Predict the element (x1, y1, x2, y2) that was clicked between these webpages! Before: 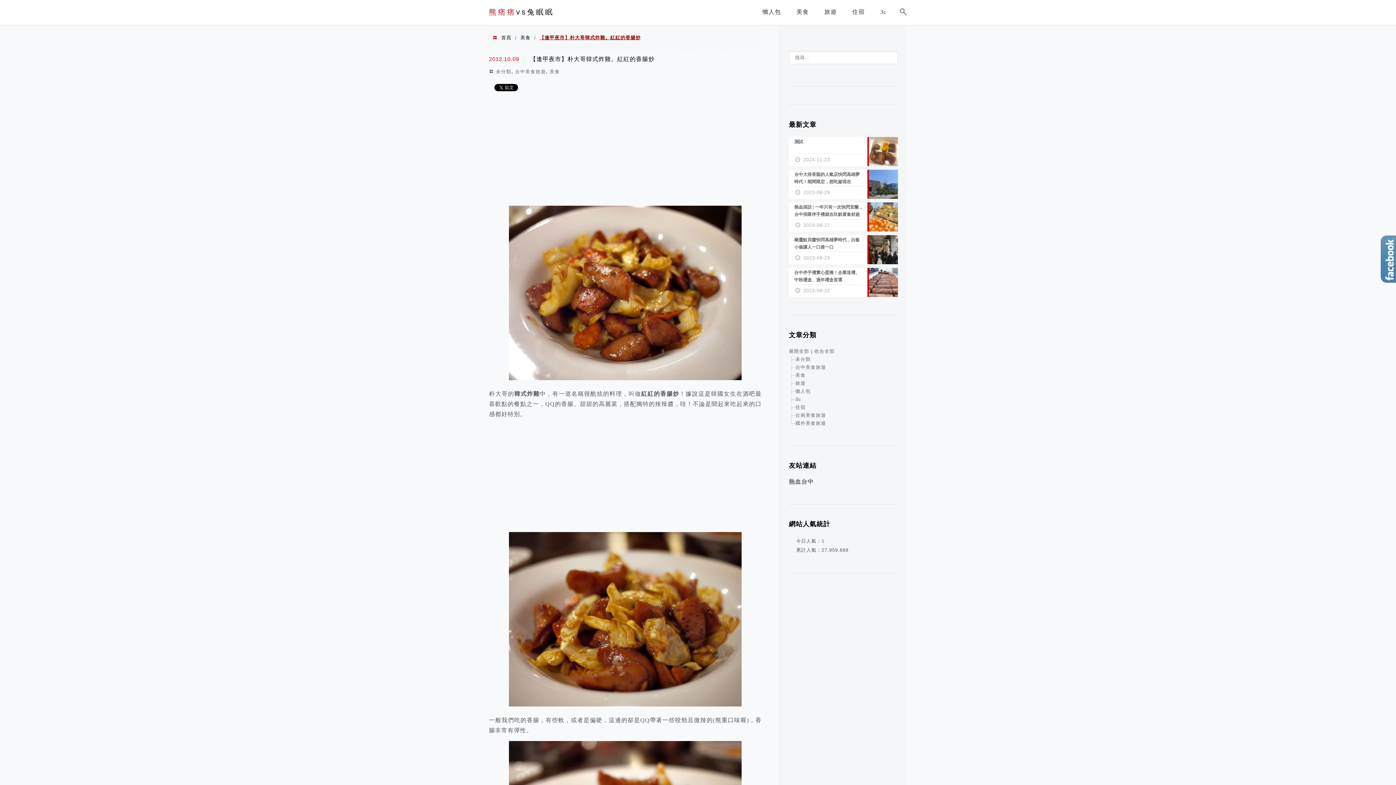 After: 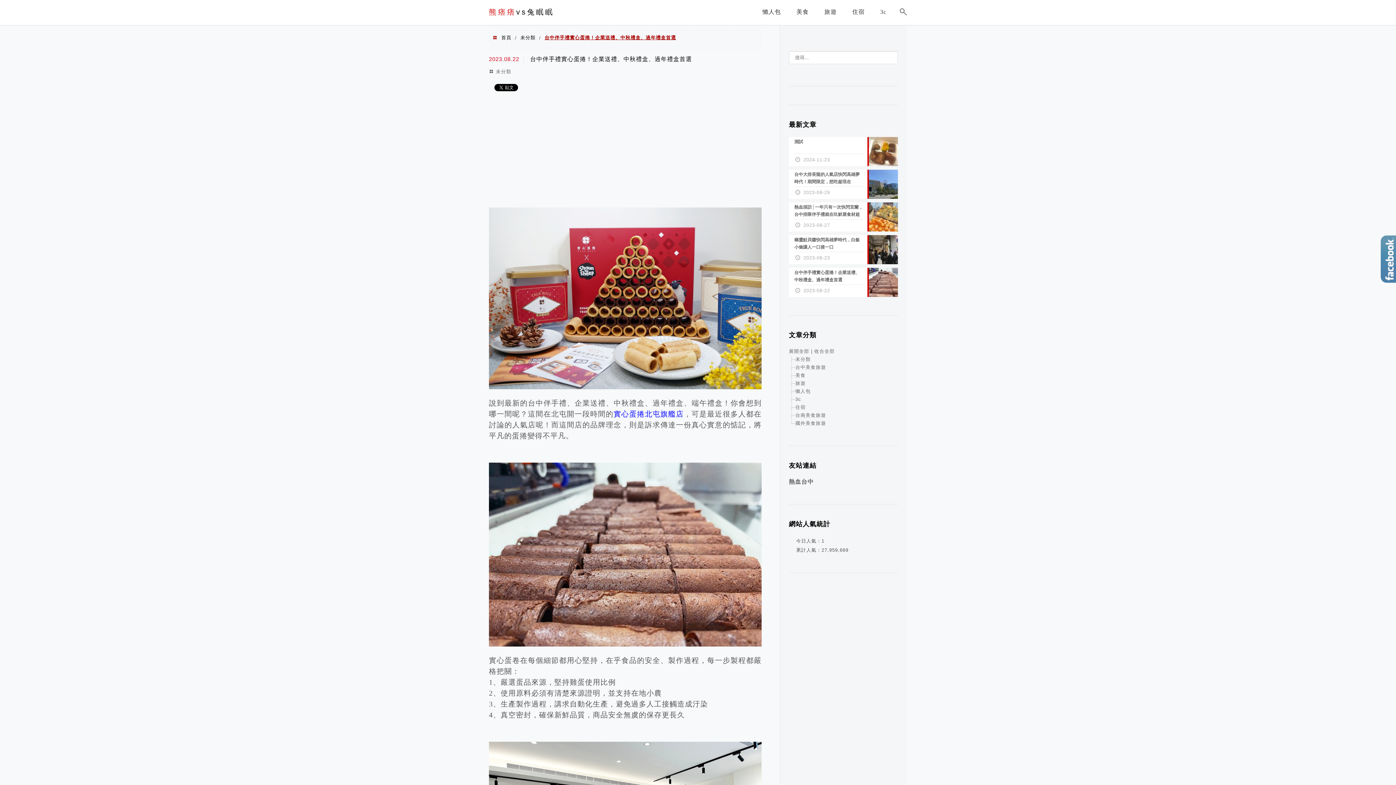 Action: bbox: (789, 268, 898, 297) label: 台中伴手禮實心蛋捲！企業送禮、中秋禮盒、過年禮盒首選
2023-08-22